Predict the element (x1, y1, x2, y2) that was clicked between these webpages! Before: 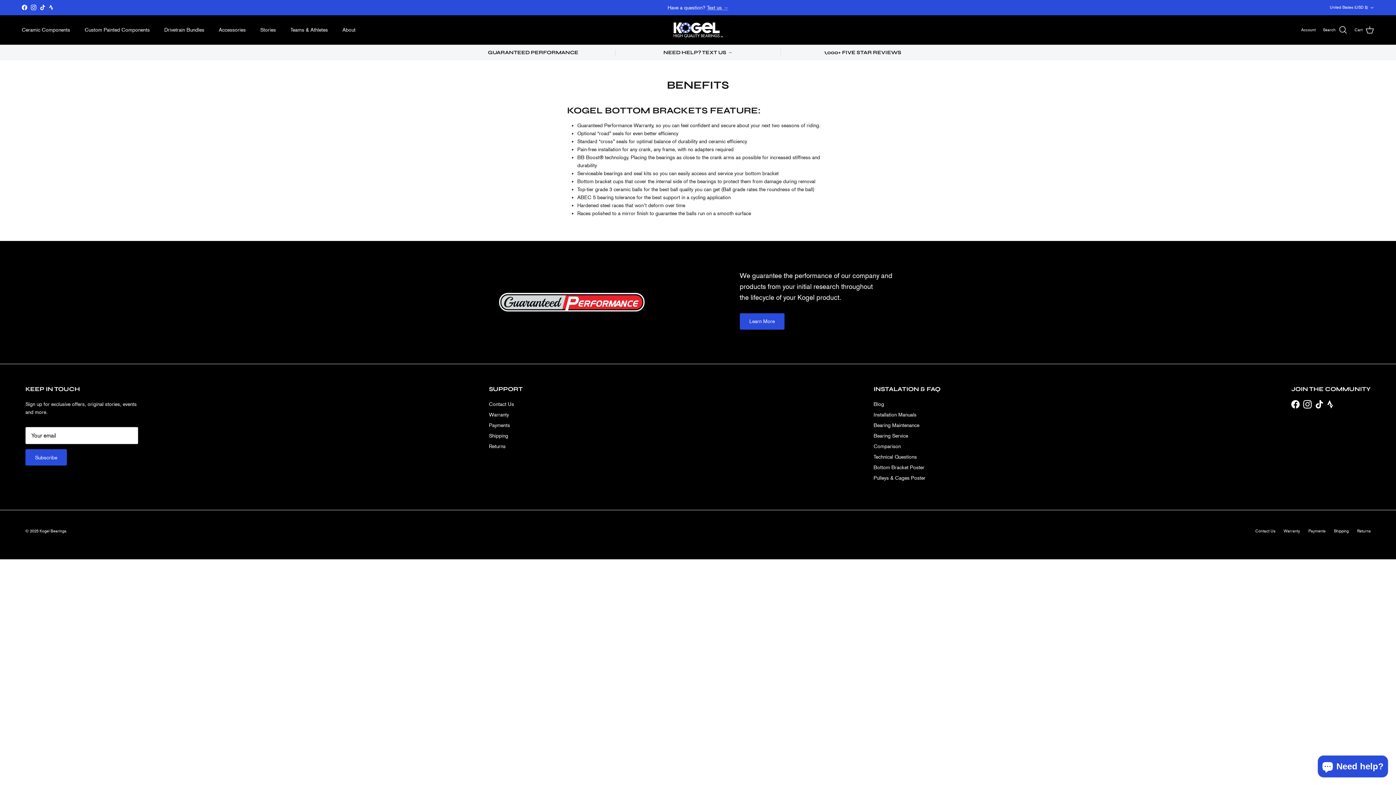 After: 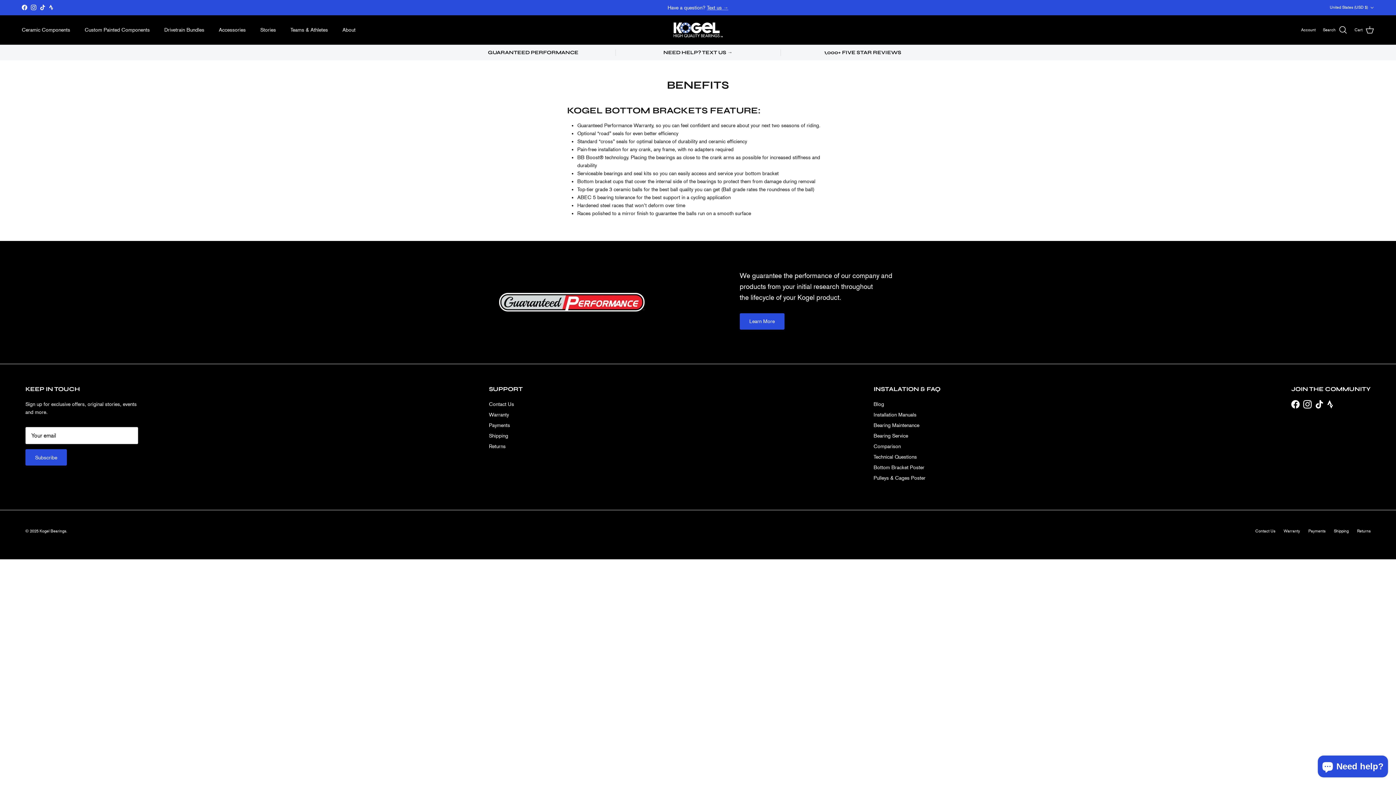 Action: bbox: (30, 4, 36, 10) label: Instagram